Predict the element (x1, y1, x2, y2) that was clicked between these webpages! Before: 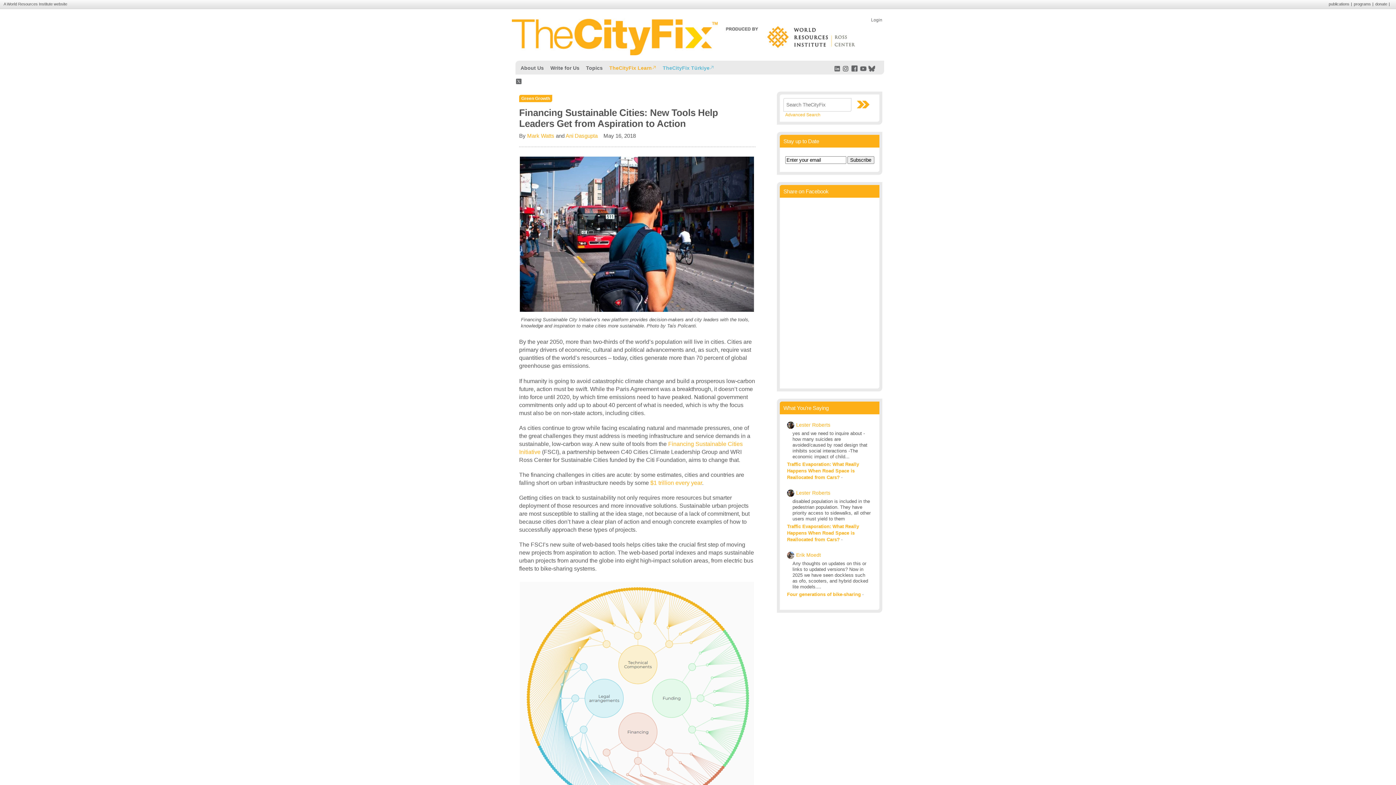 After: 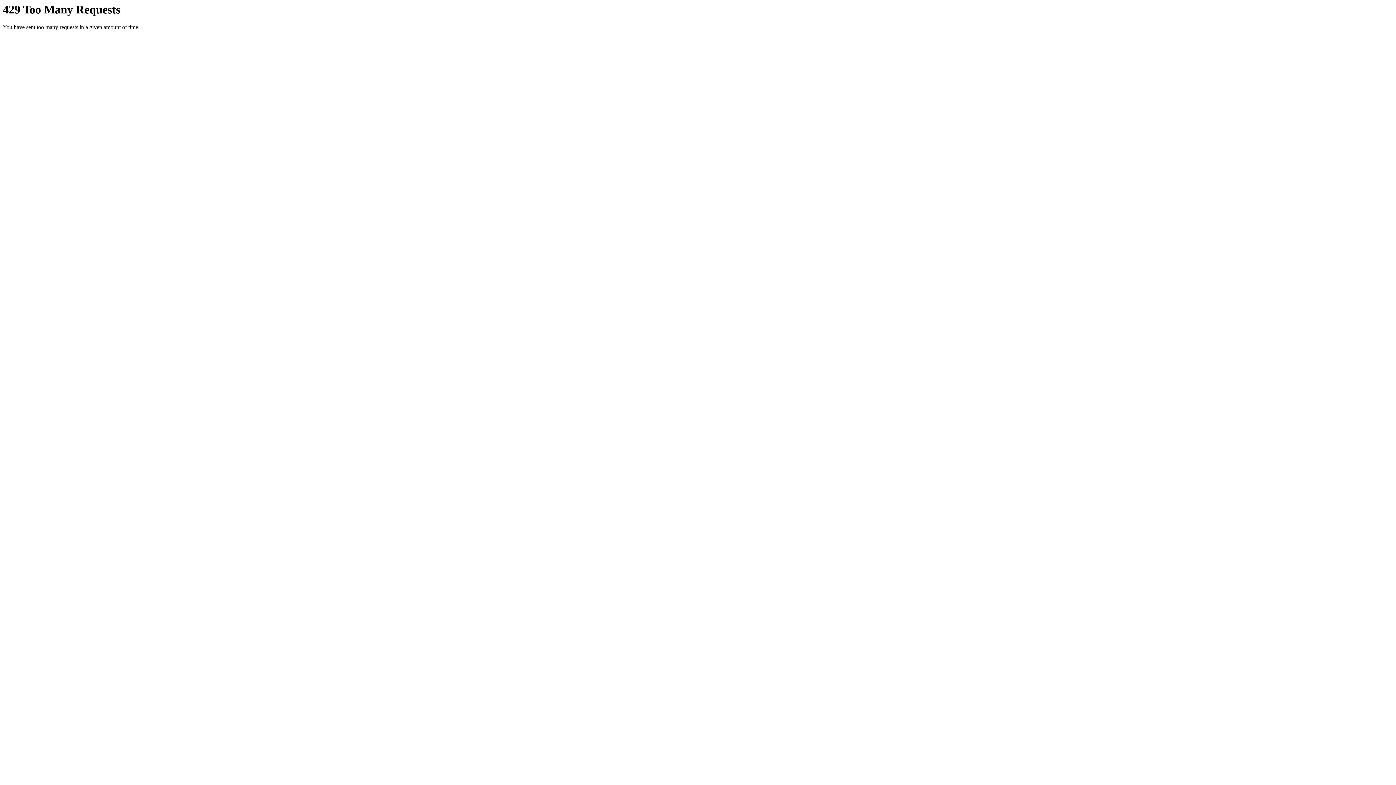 Action: bbox: (519, 307, 754, 313)